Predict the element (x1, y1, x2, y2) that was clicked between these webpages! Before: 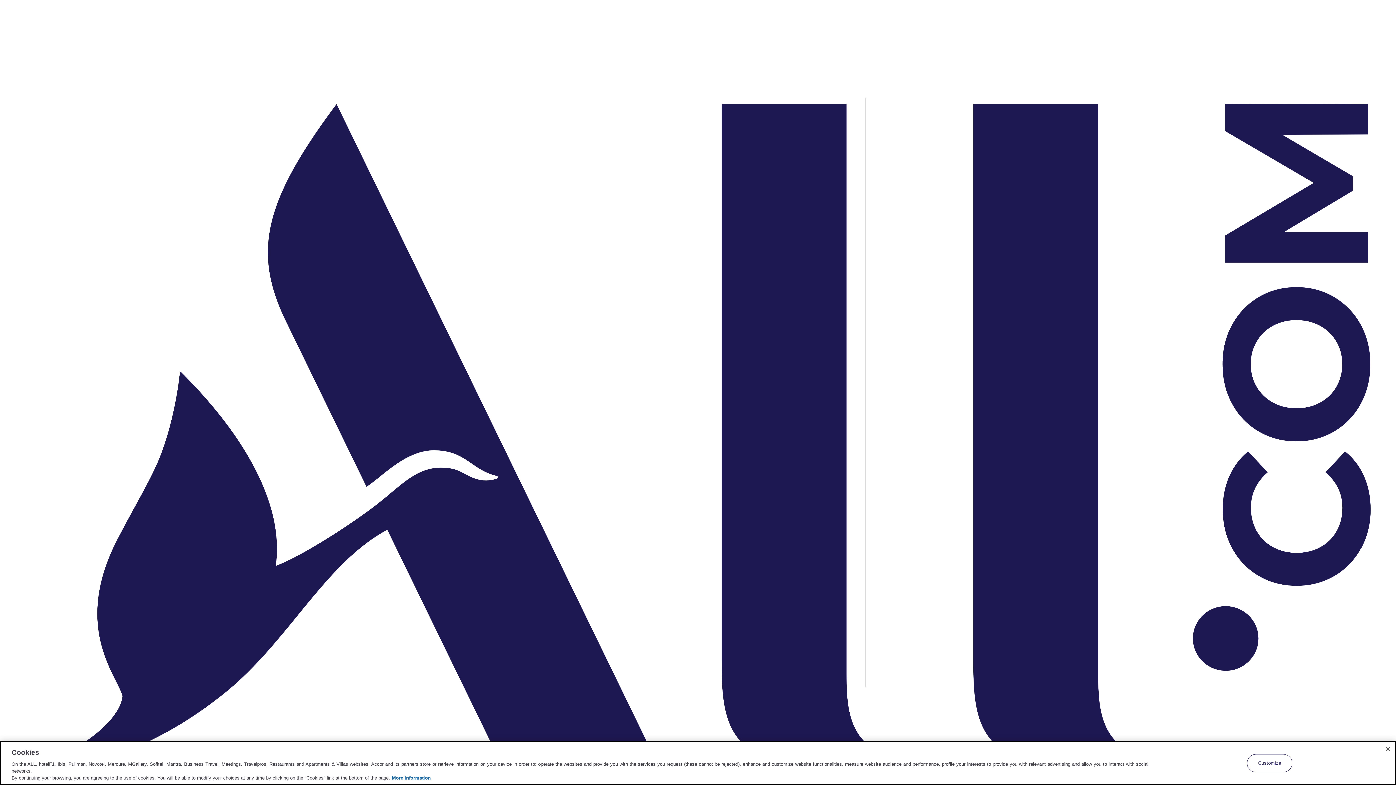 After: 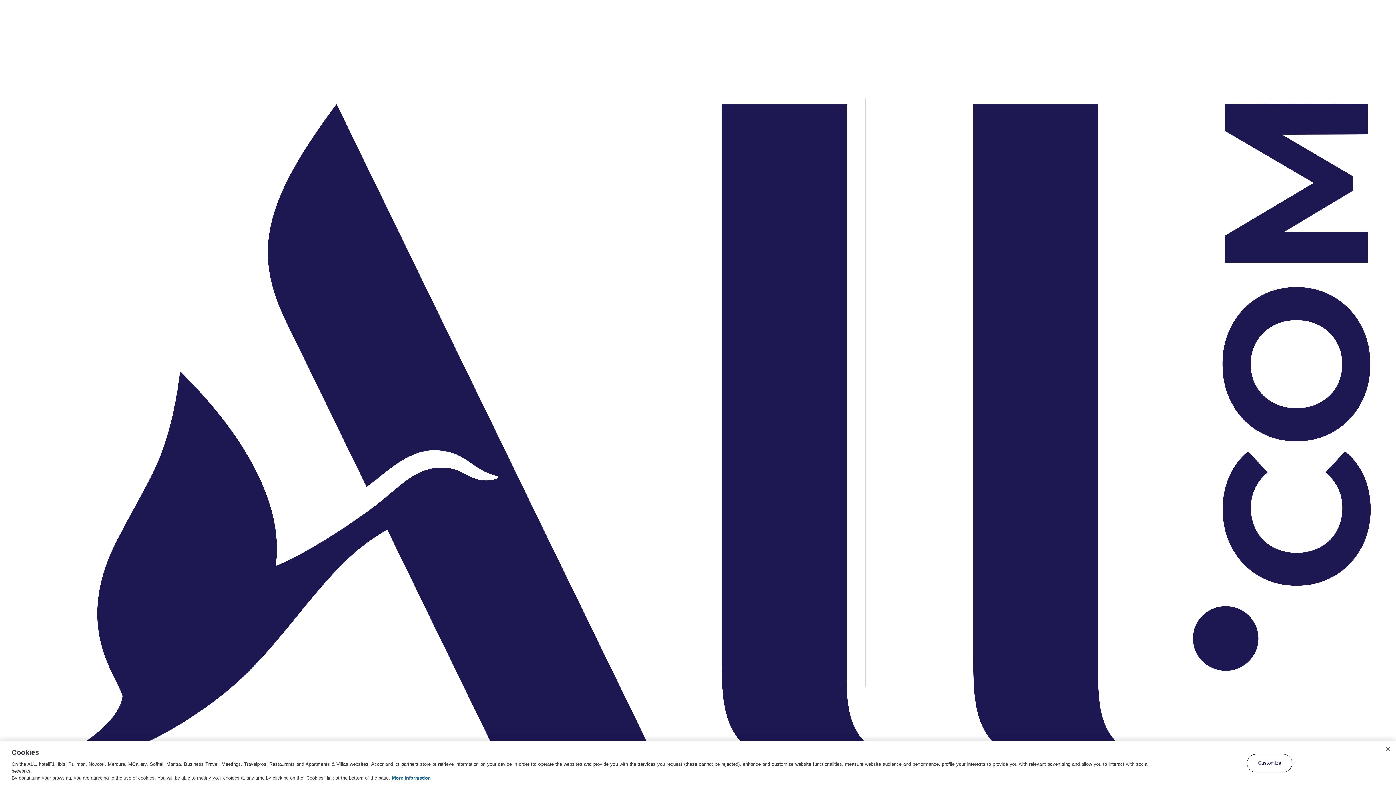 Action: bbox: (392, 775, 430, 781) label: More information about your privacy, opens in a new tab